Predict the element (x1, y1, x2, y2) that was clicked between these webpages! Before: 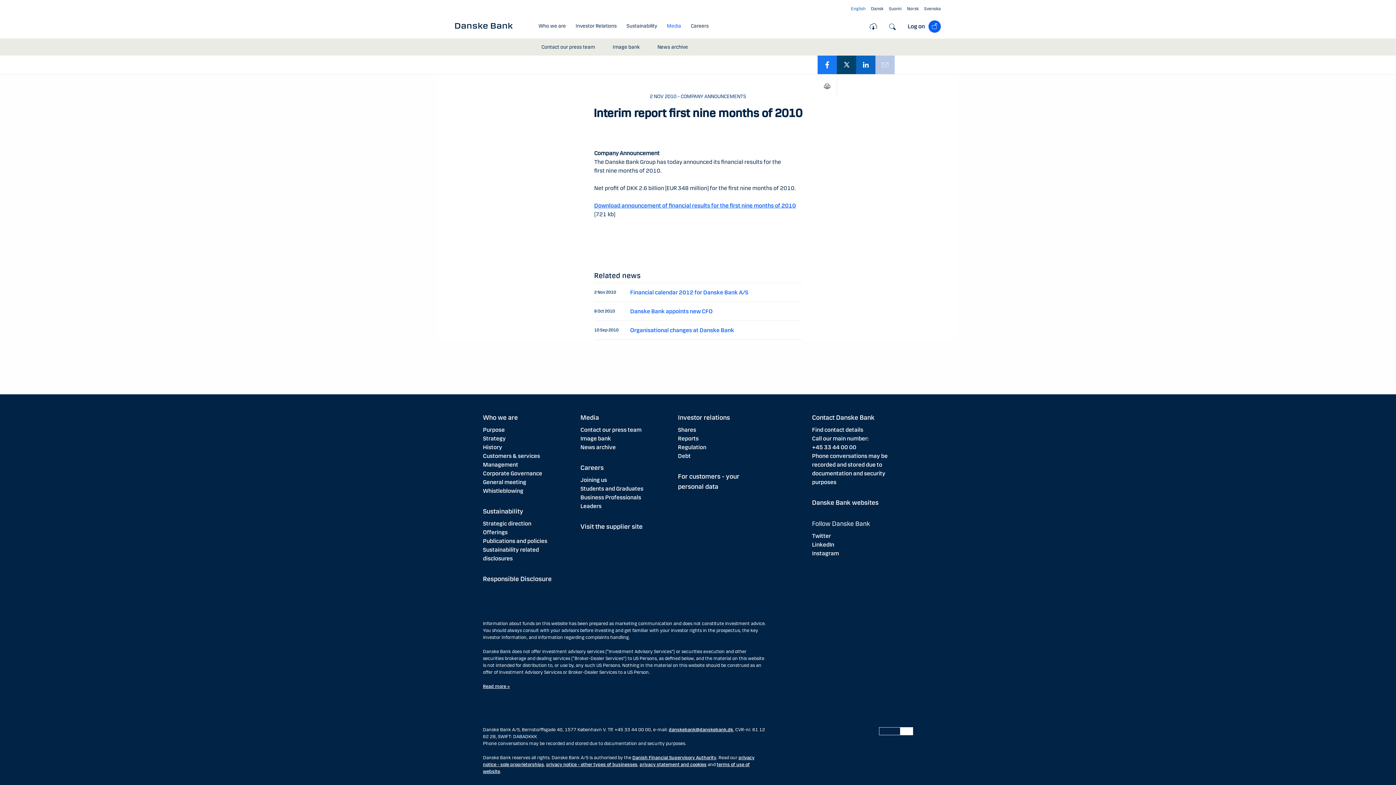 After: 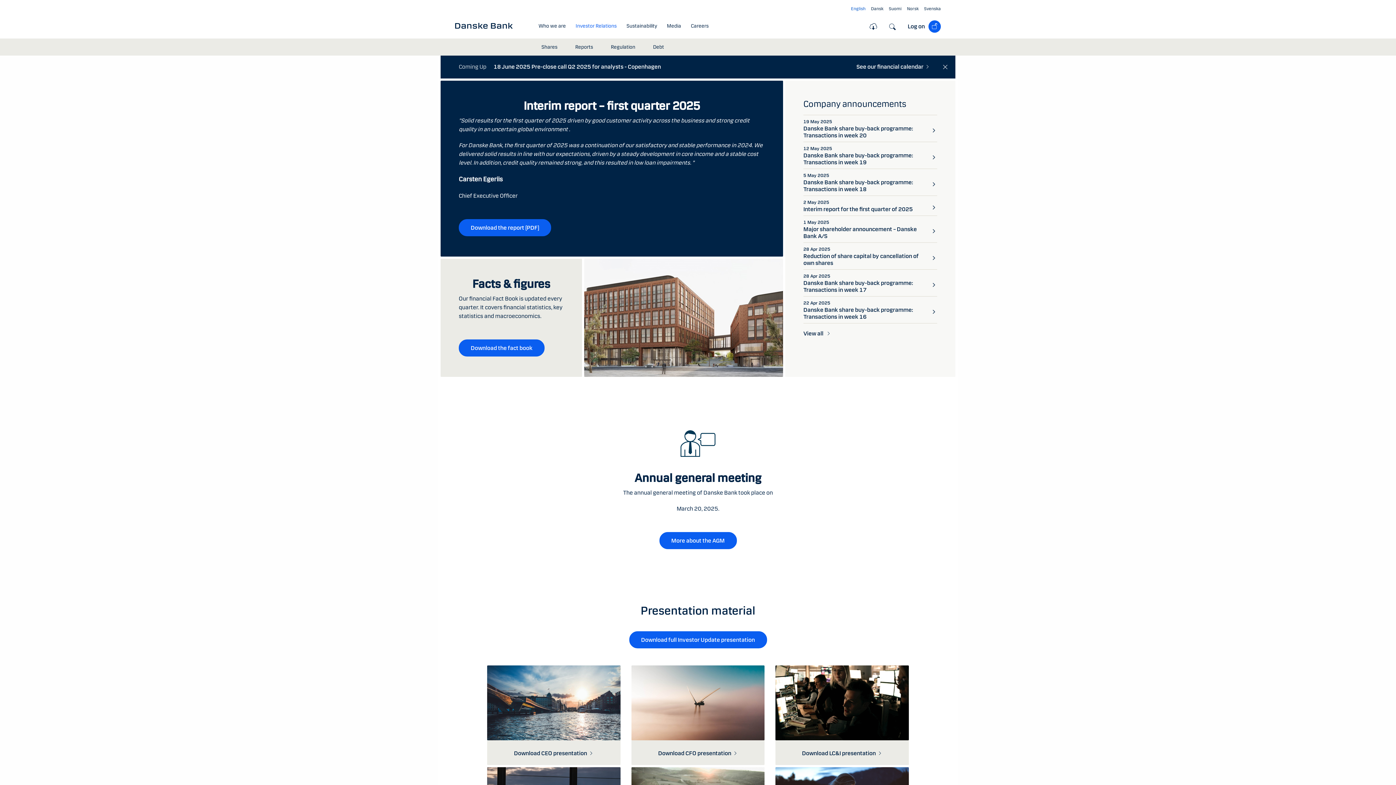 Action: bbox: (571, 22, 621, 29) label: Investor Relations